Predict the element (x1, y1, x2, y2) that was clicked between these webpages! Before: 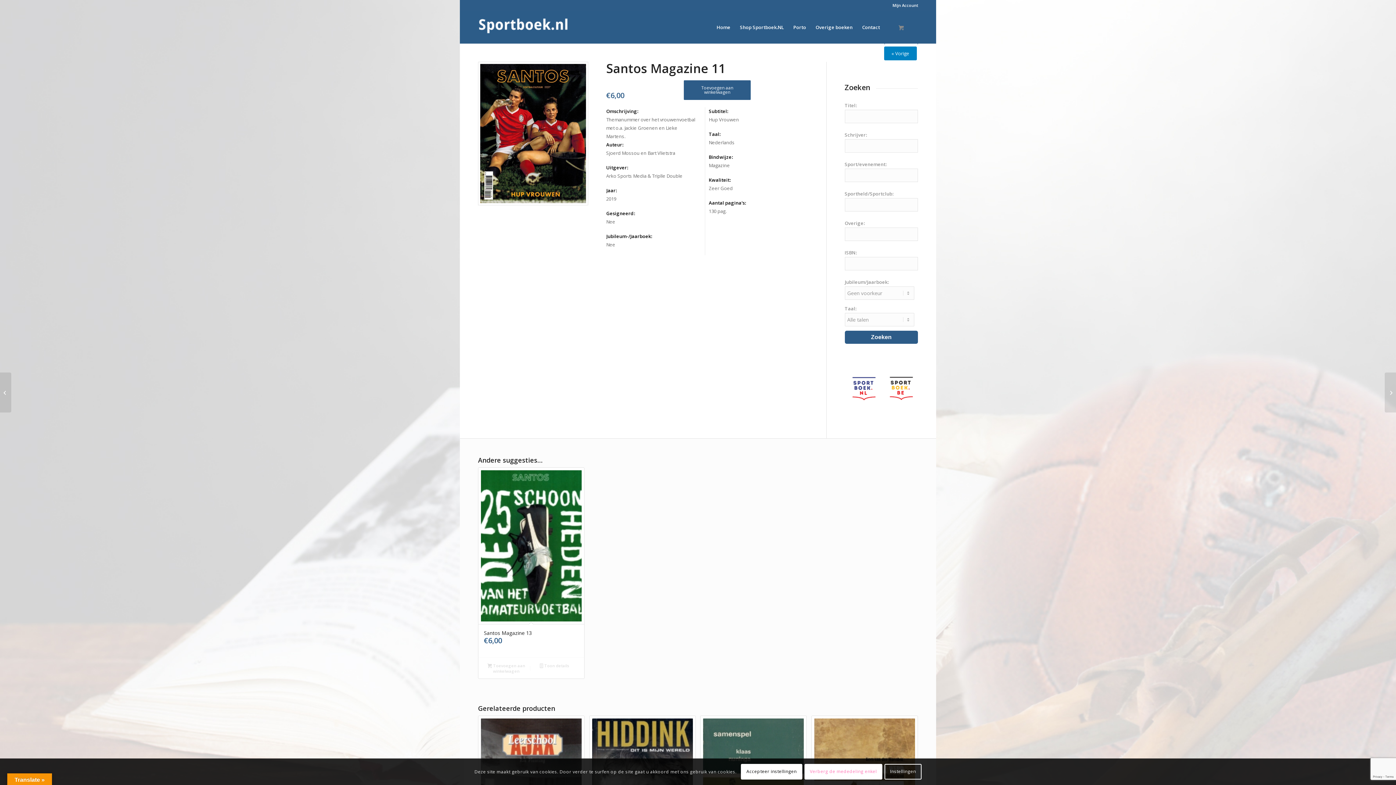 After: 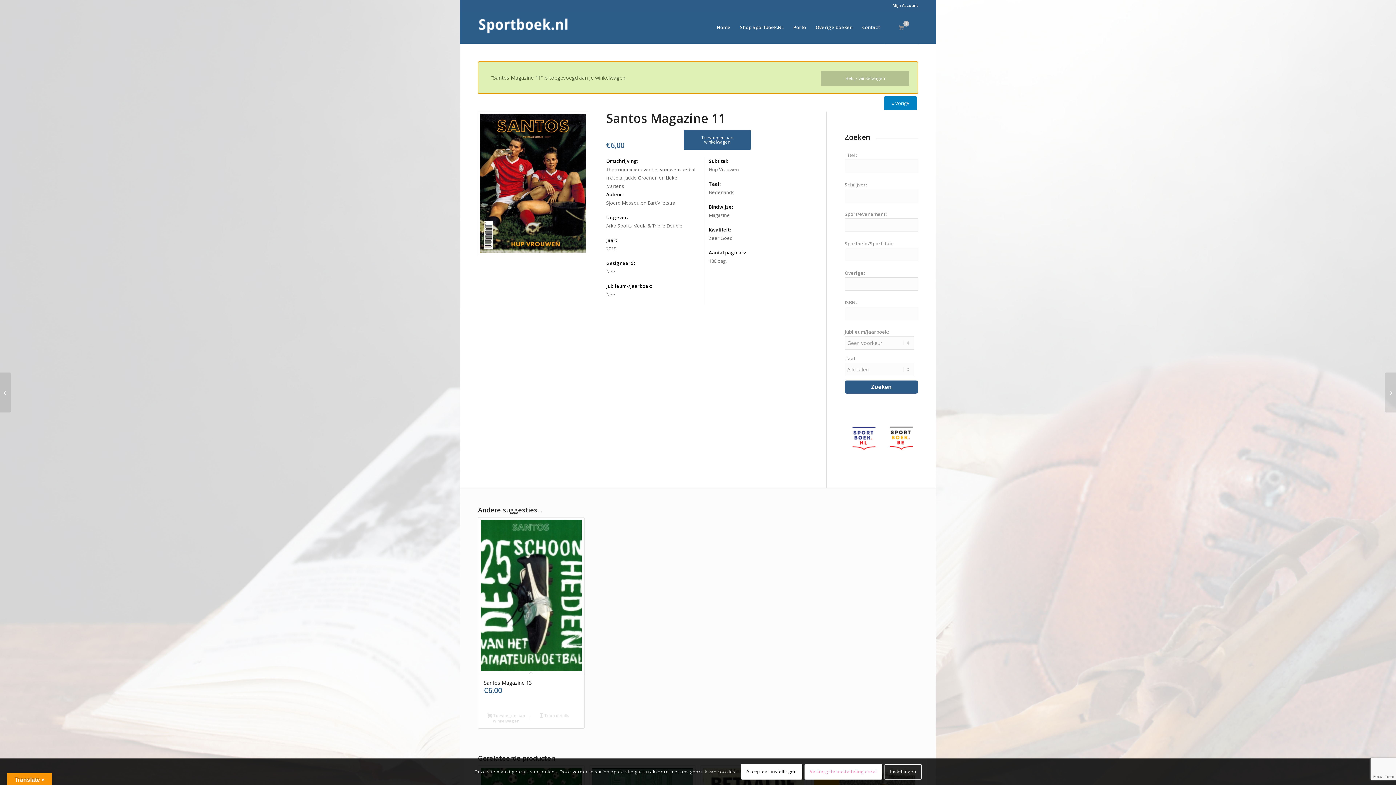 Action: label: Toevoegen aan winkelwagen bbox: (684, 80, 750, 100)